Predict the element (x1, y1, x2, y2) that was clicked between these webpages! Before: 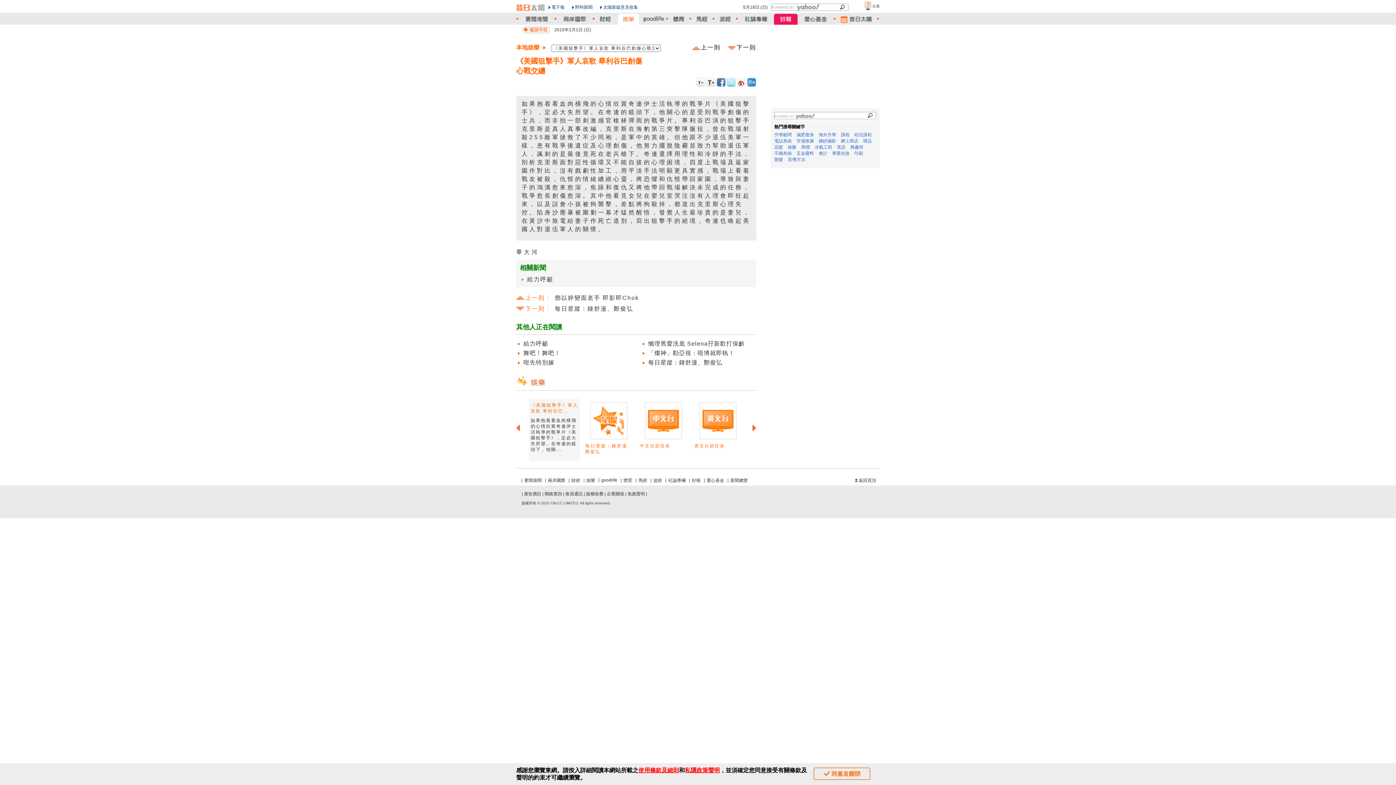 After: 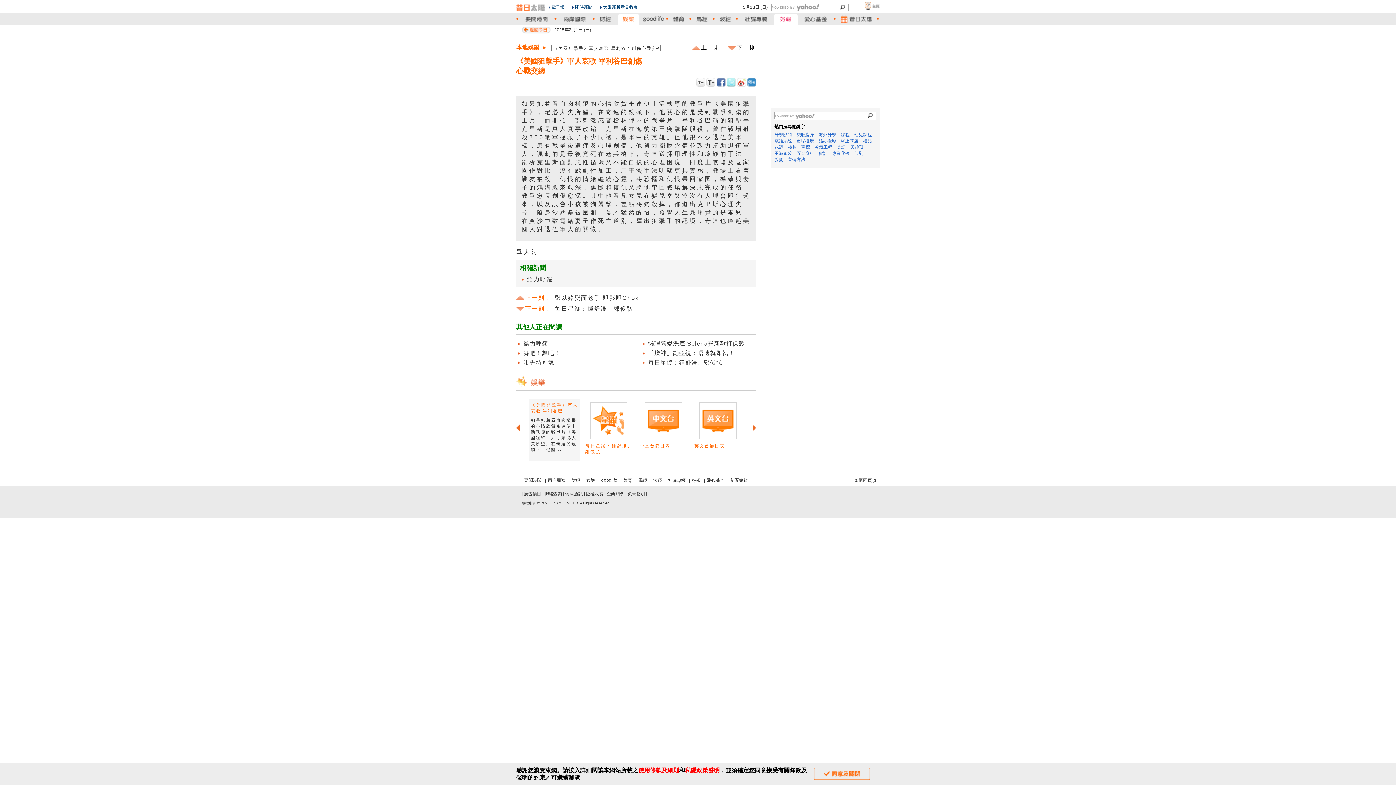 Action: bbox: (774, 13, 797, 24)